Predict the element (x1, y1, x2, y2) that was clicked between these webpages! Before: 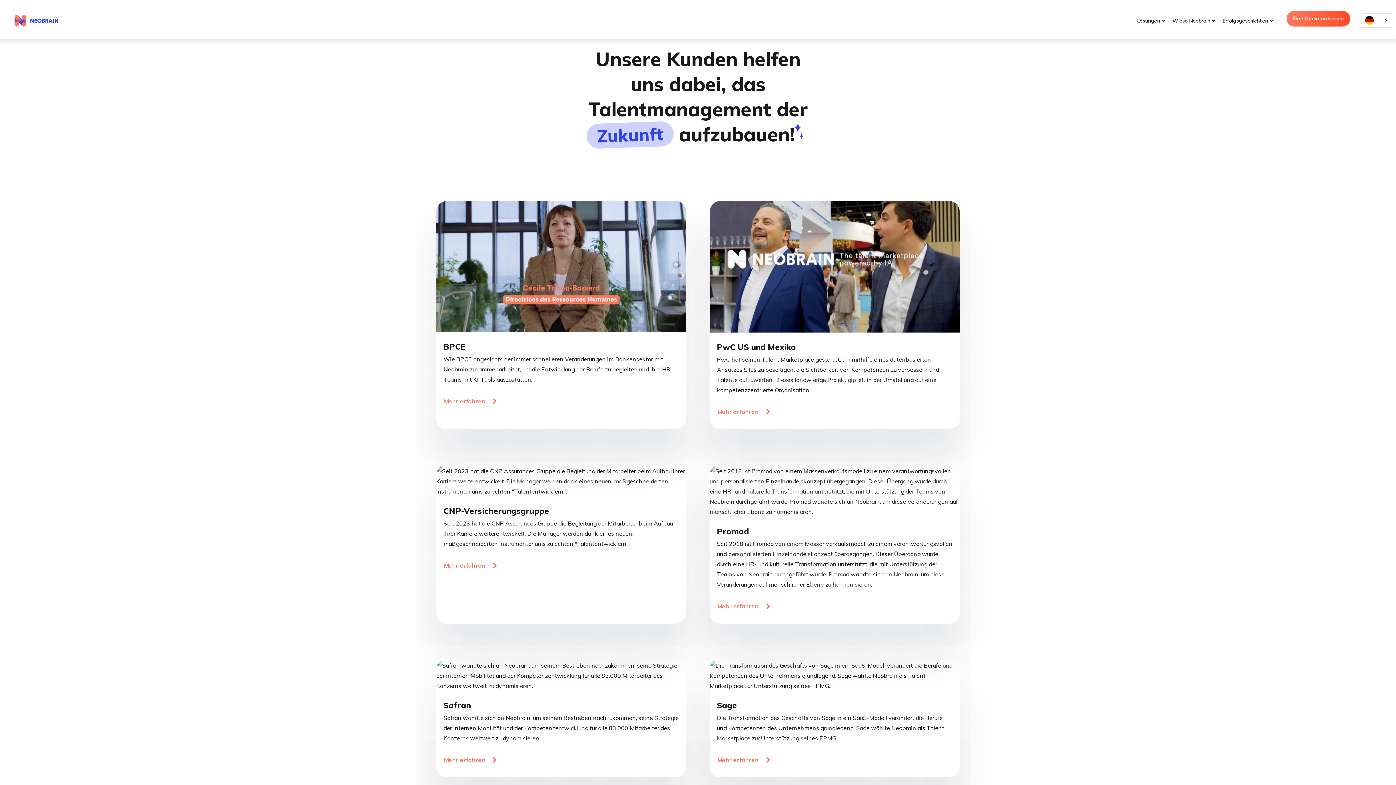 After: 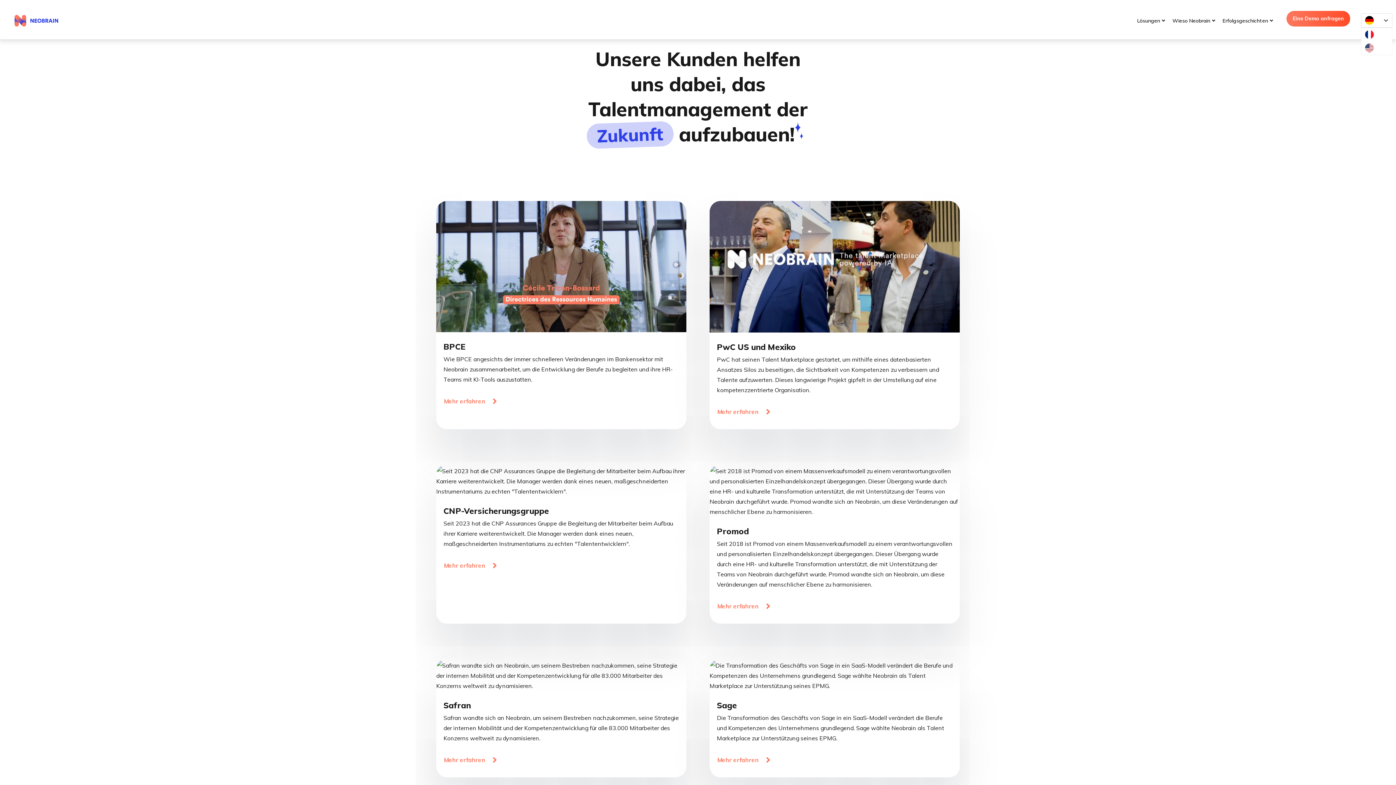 Action: bbox: (1361, 13, 1392, 27) label: DE